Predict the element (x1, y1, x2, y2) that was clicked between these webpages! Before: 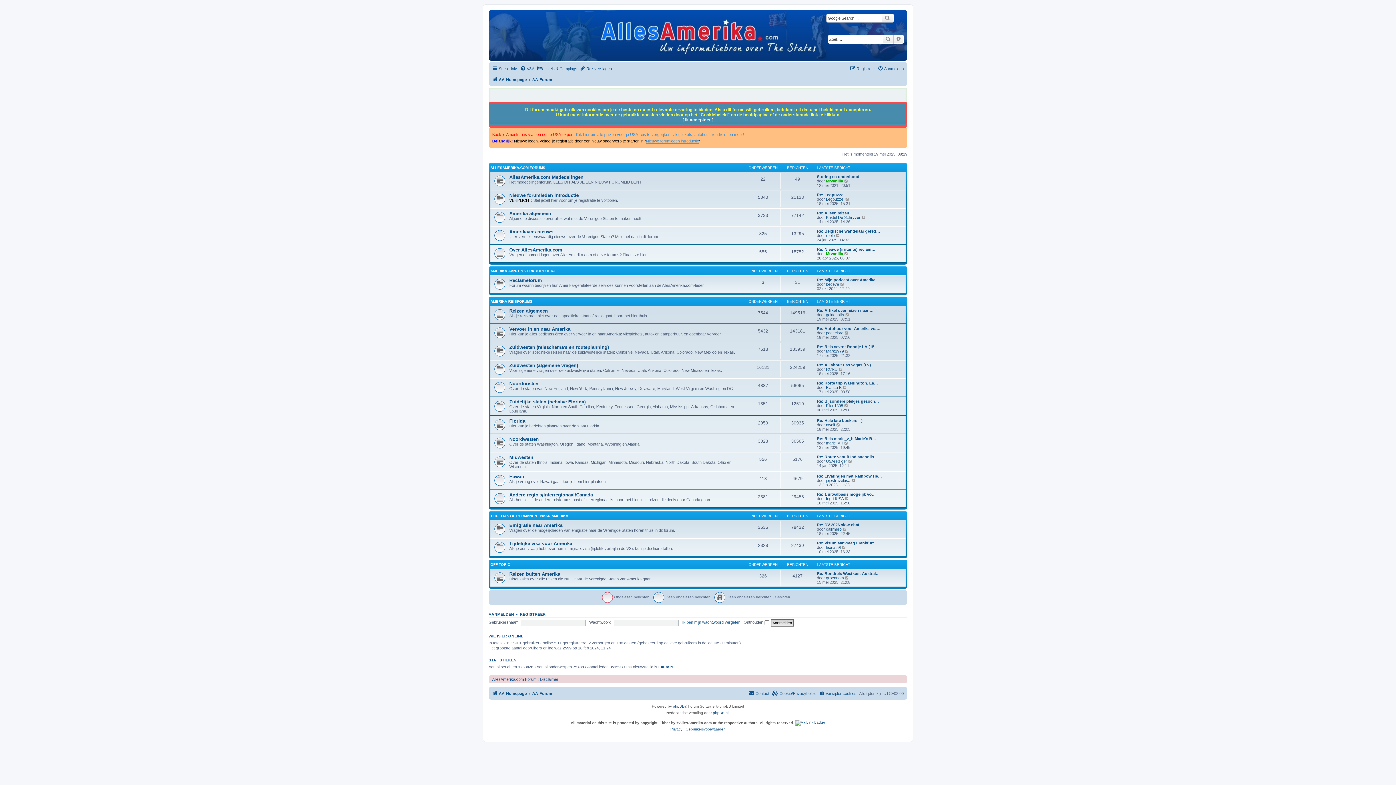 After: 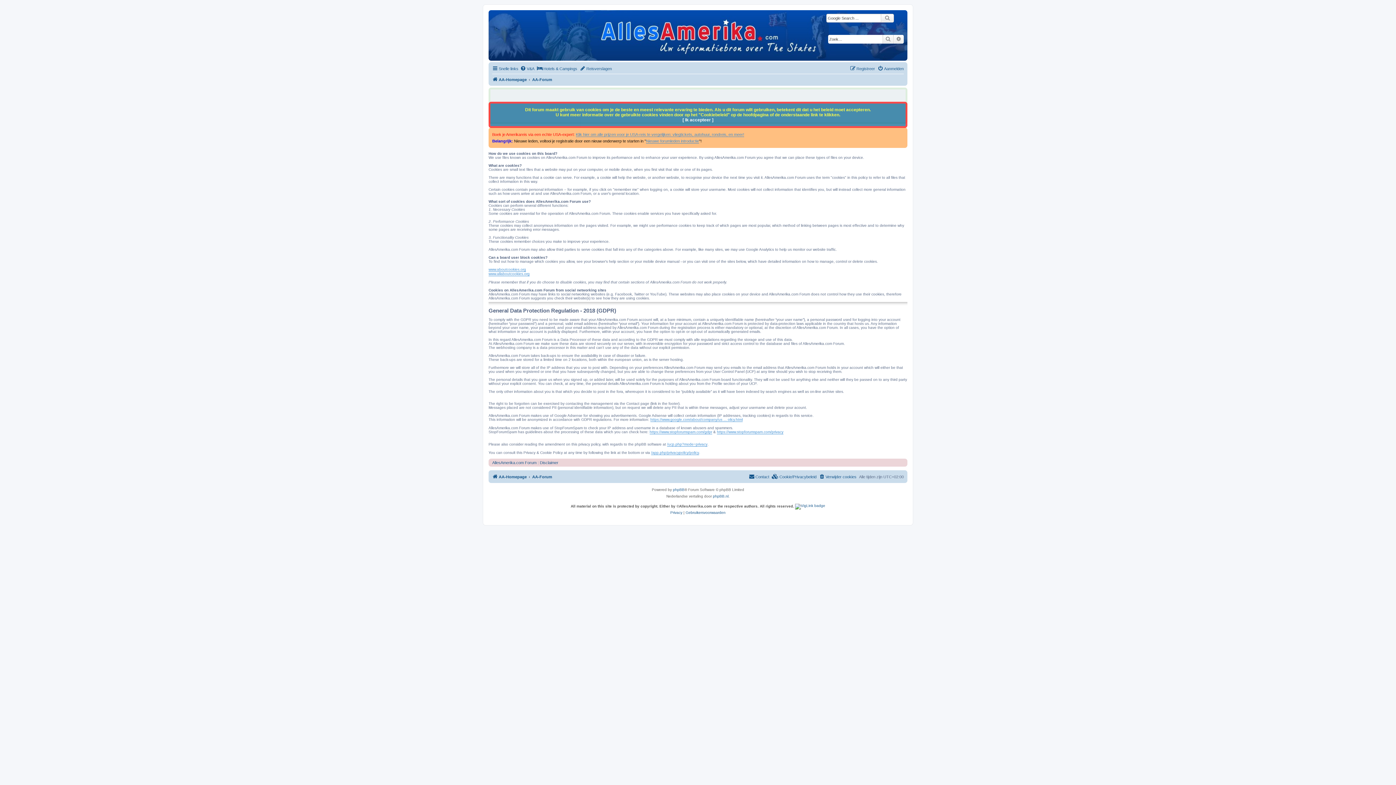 Action: bbox: (772, 689, 816, 698) label:  Cookie/Privacybeleid